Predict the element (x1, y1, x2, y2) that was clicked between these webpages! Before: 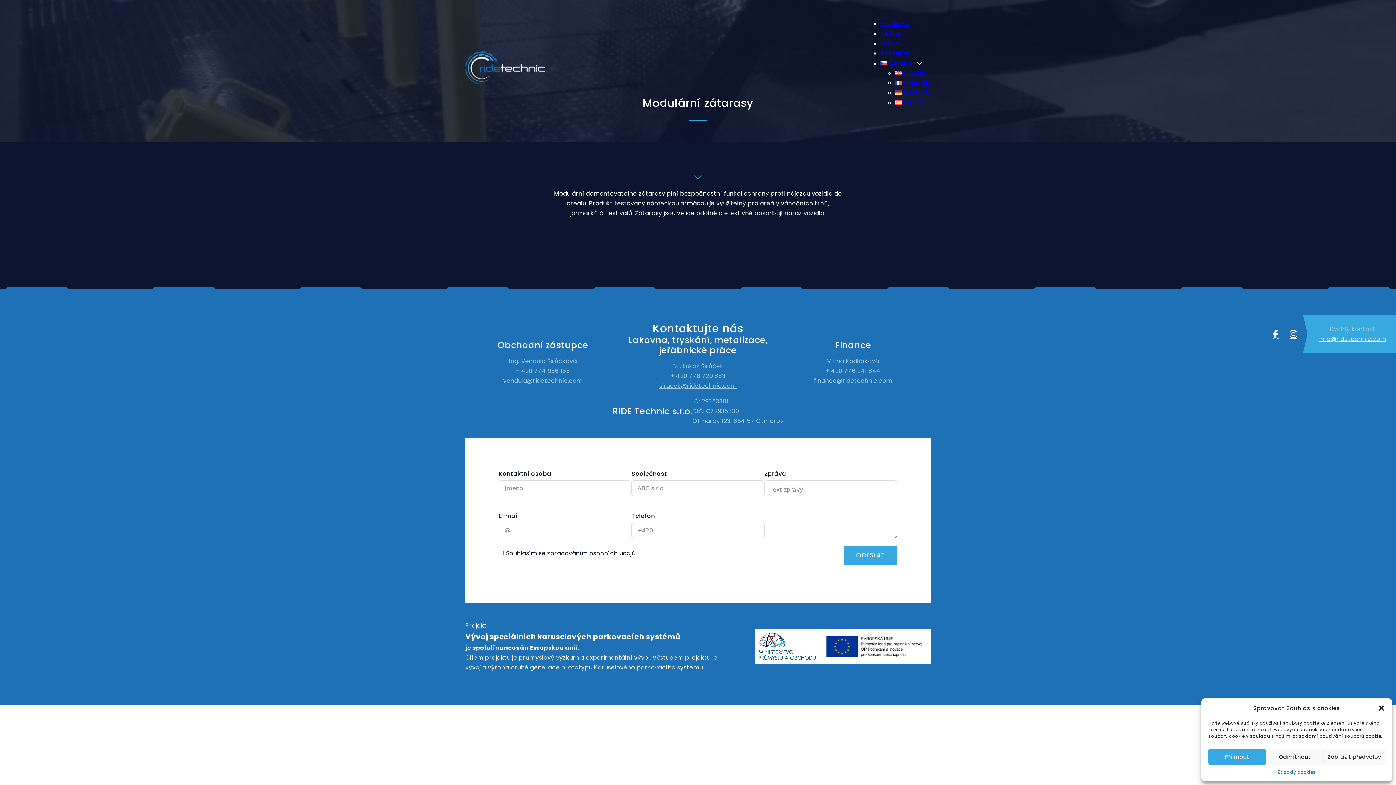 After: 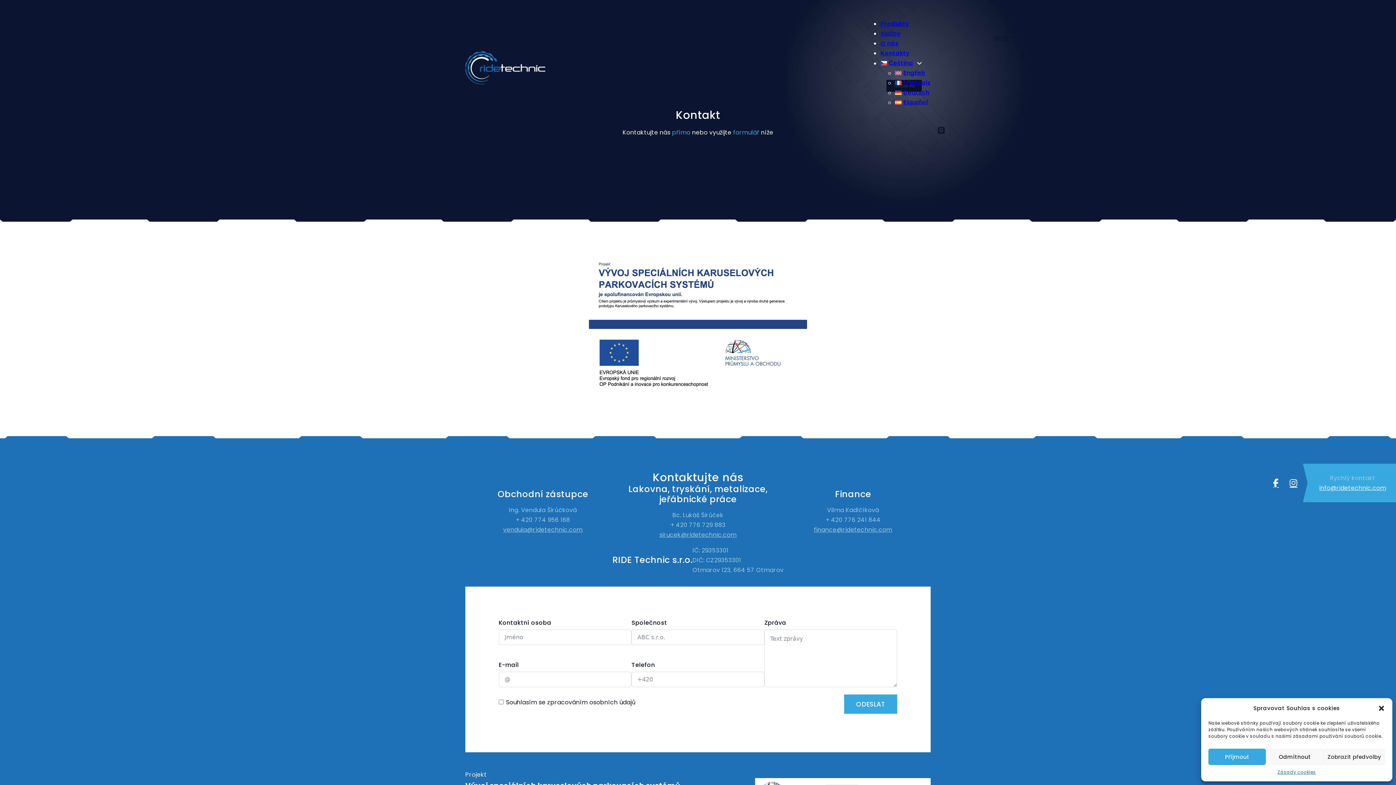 Action: label: Kontakty bbox: (880, 49, 909, 57)